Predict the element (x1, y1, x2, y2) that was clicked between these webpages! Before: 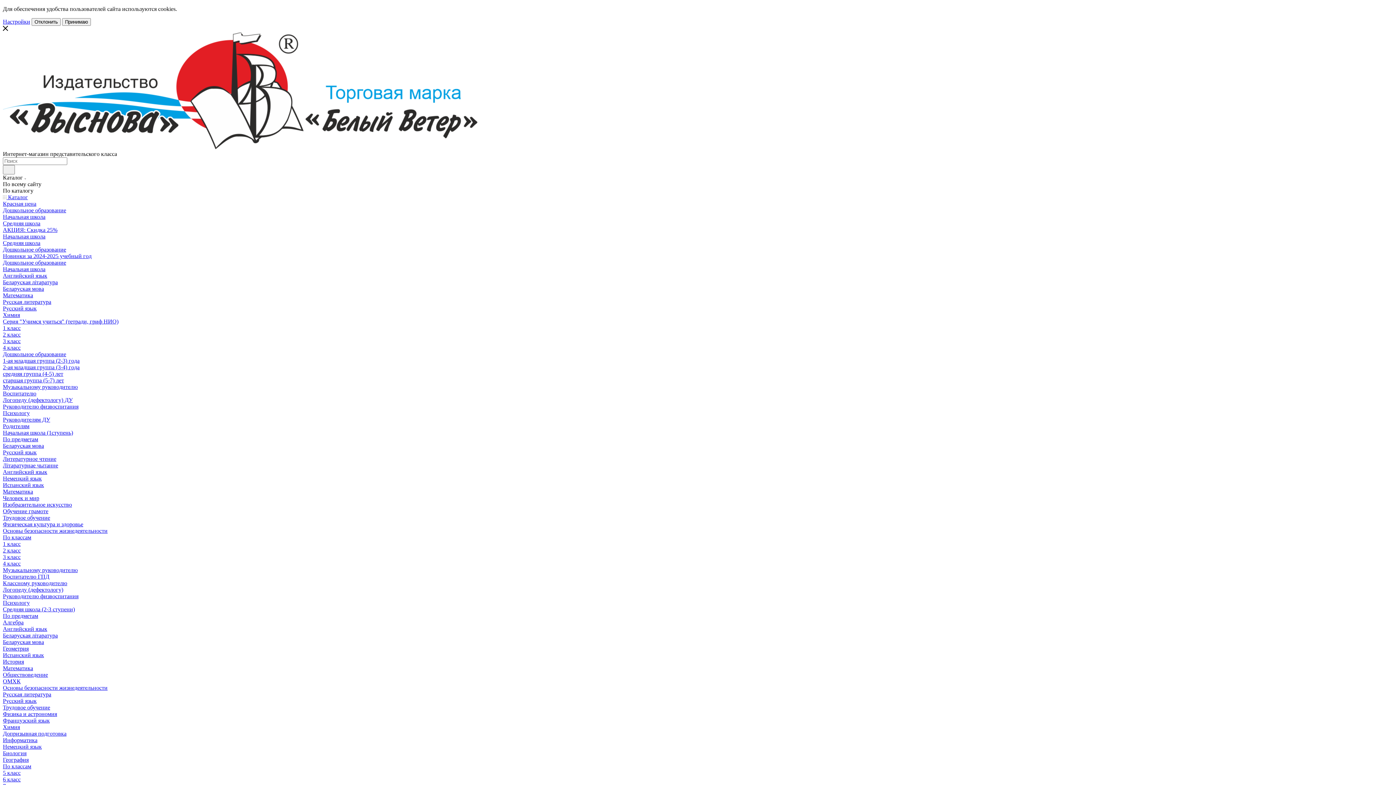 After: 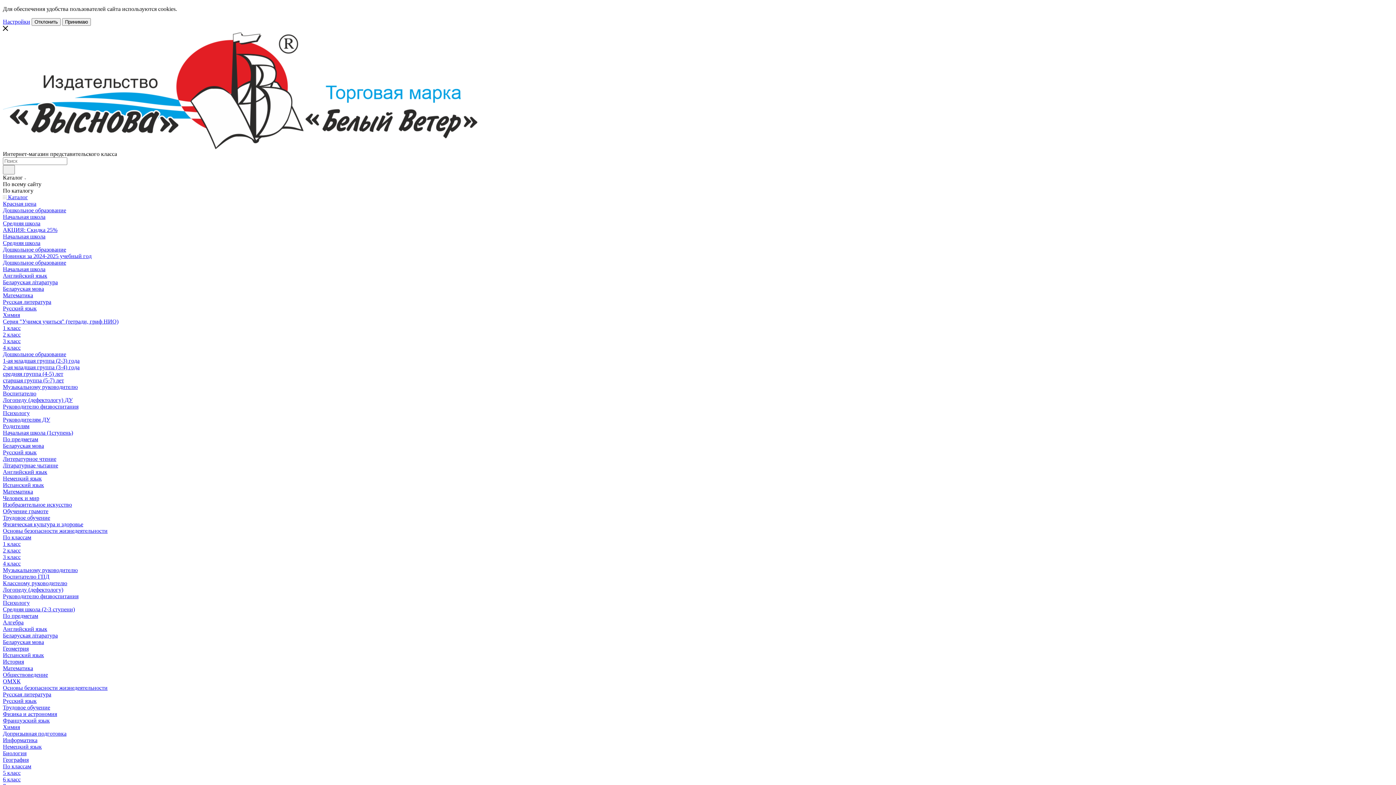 Action: bbox: (2, 253, 91, 259) label: Новинки за 2024-2025 учебный год